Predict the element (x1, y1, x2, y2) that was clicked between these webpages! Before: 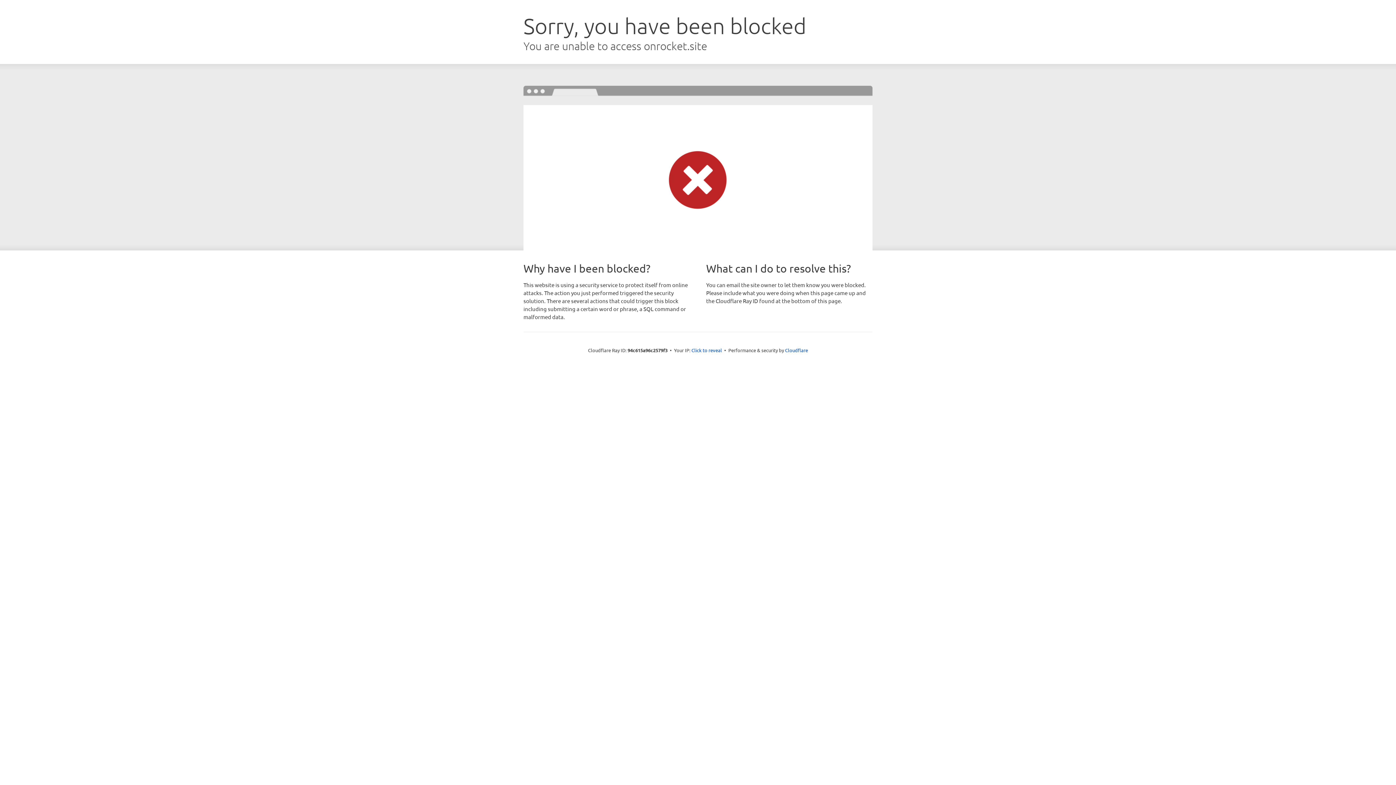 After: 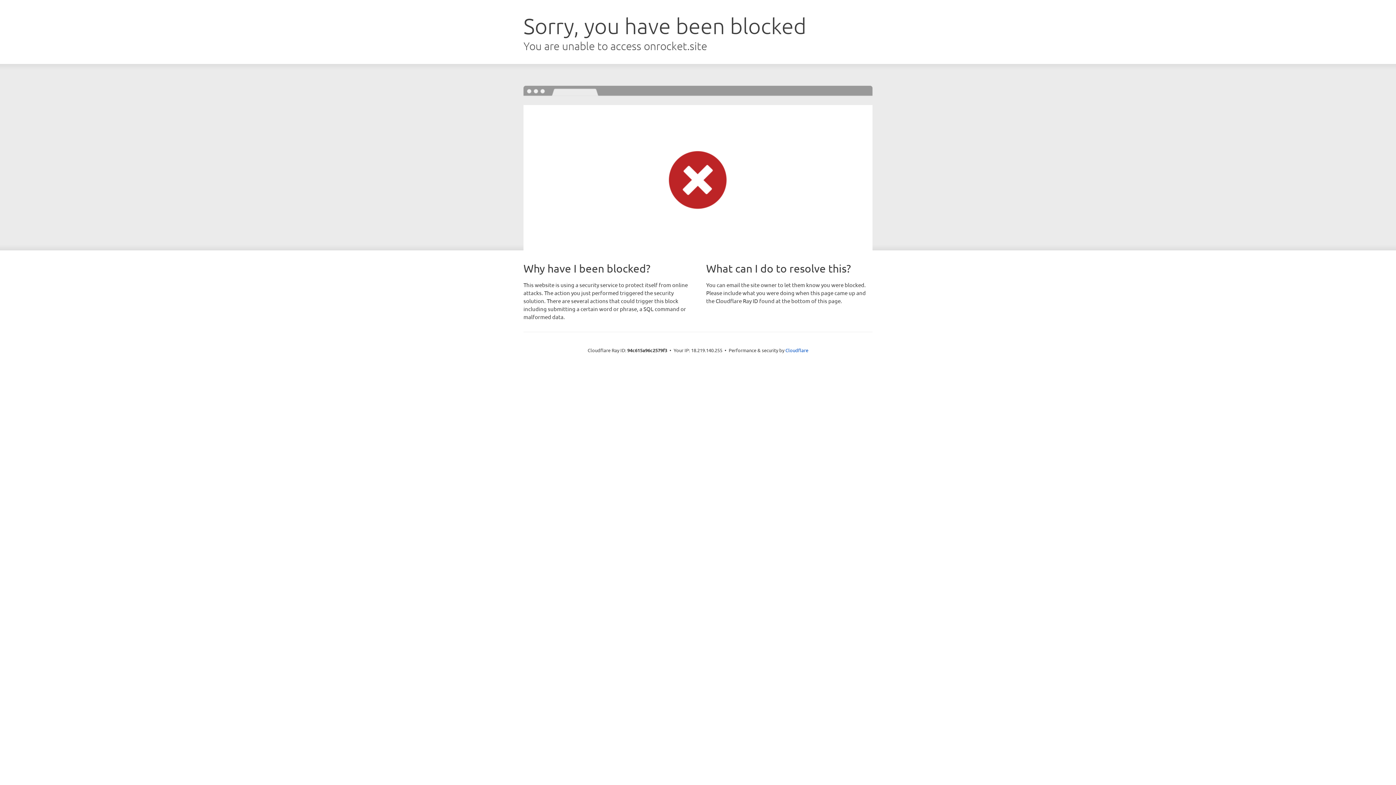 Action: bbox: (691, 346, 722, 353) label: Click to reveal